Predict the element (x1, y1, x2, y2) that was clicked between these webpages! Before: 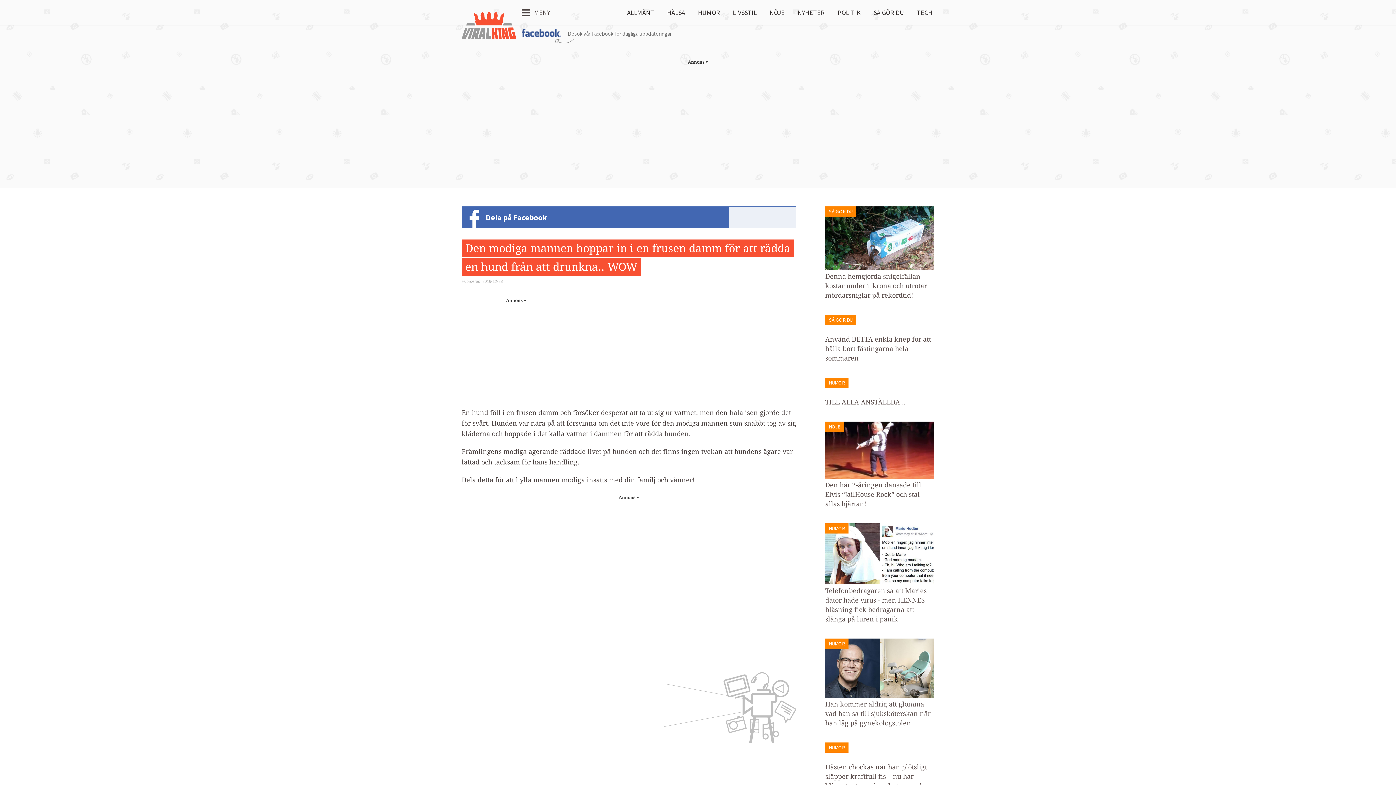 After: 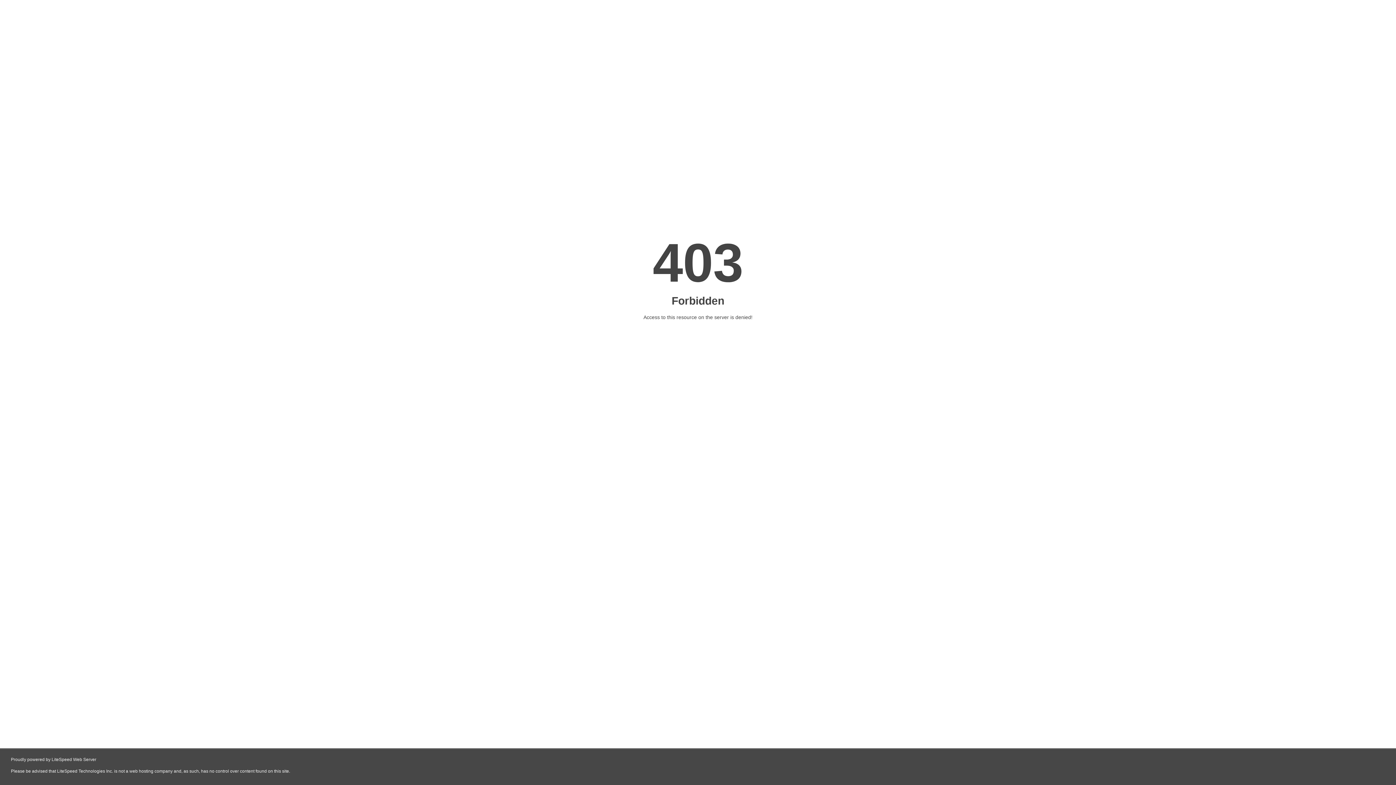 Action: label: HÄLSA bbox: (665, 7, 687, 17)